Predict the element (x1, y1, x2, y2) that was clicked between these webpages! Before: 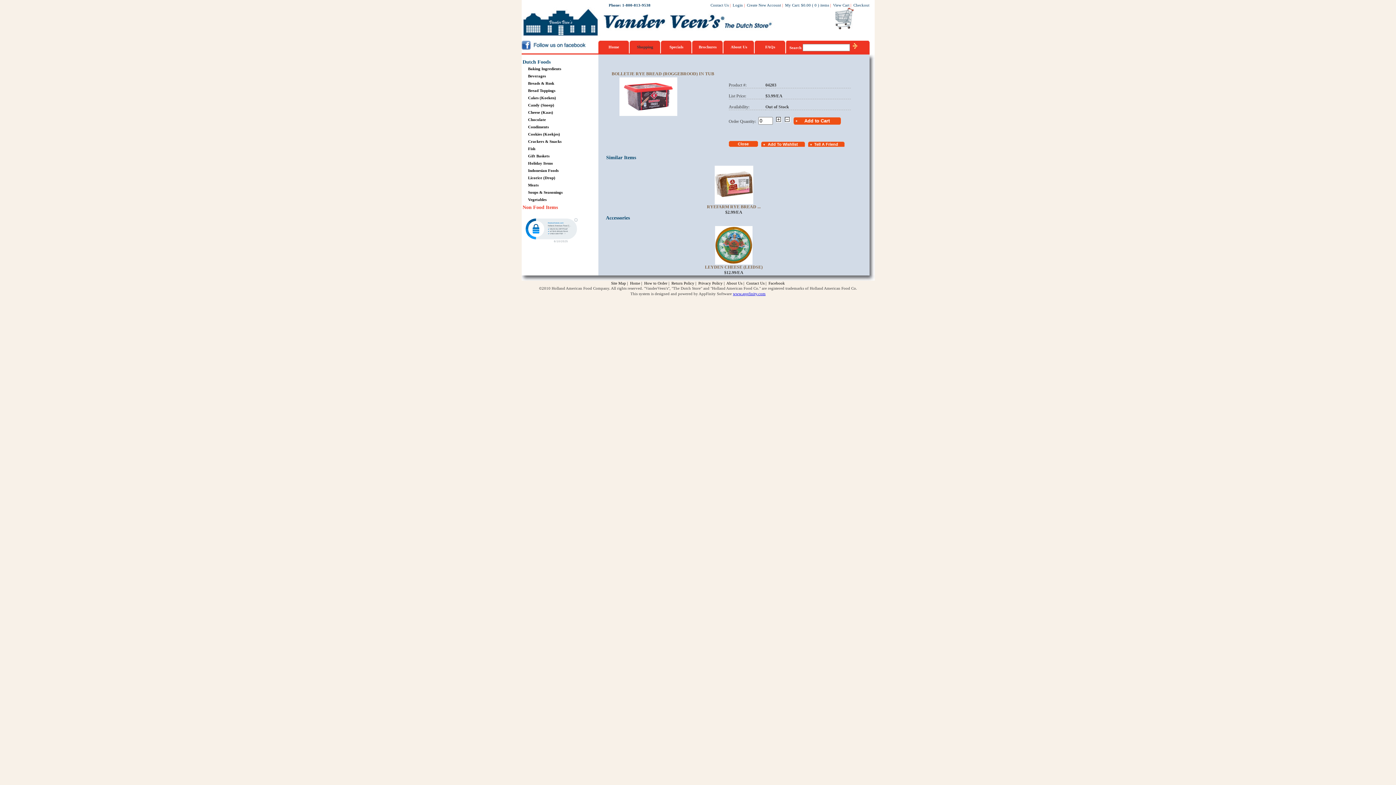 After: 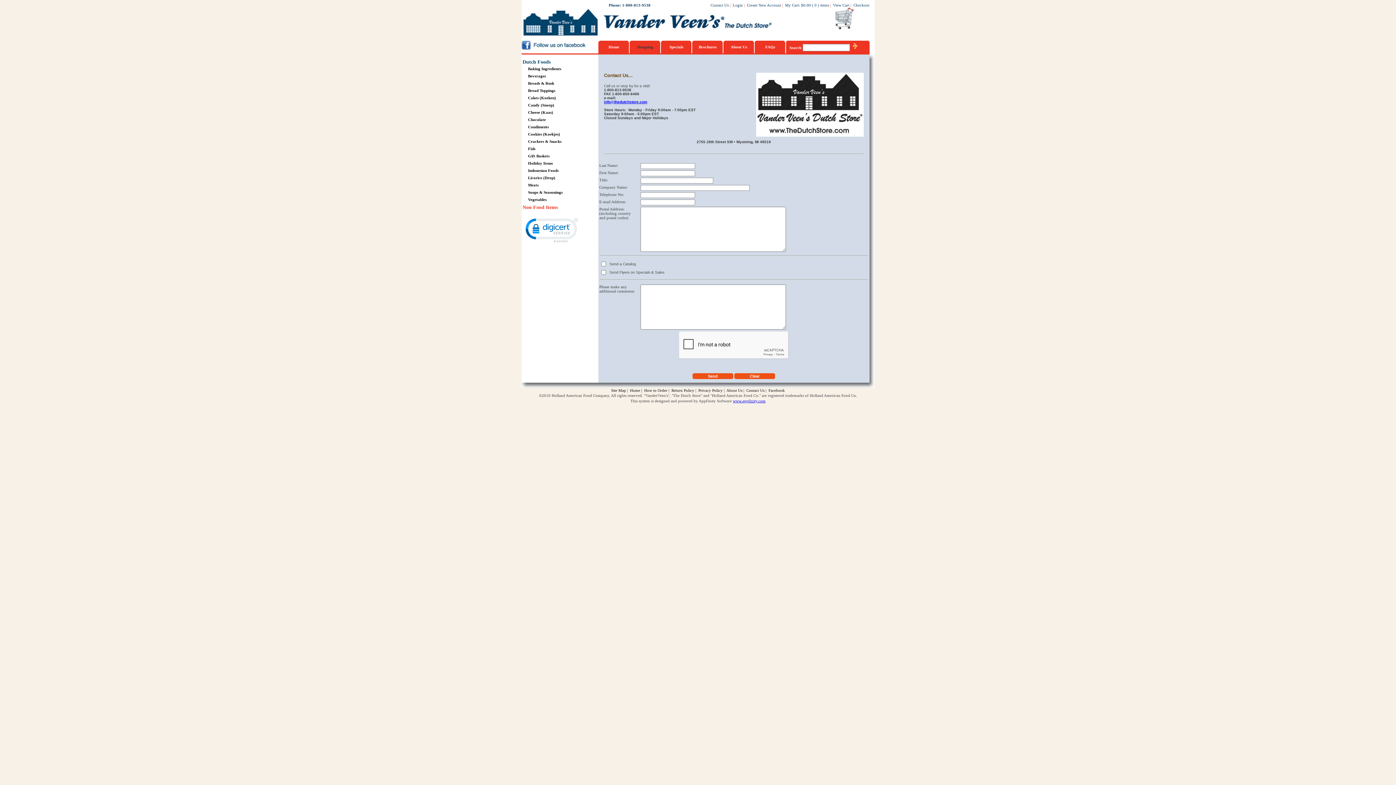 Action: label: Contact Us bbox: (746, 281, 764, 285)